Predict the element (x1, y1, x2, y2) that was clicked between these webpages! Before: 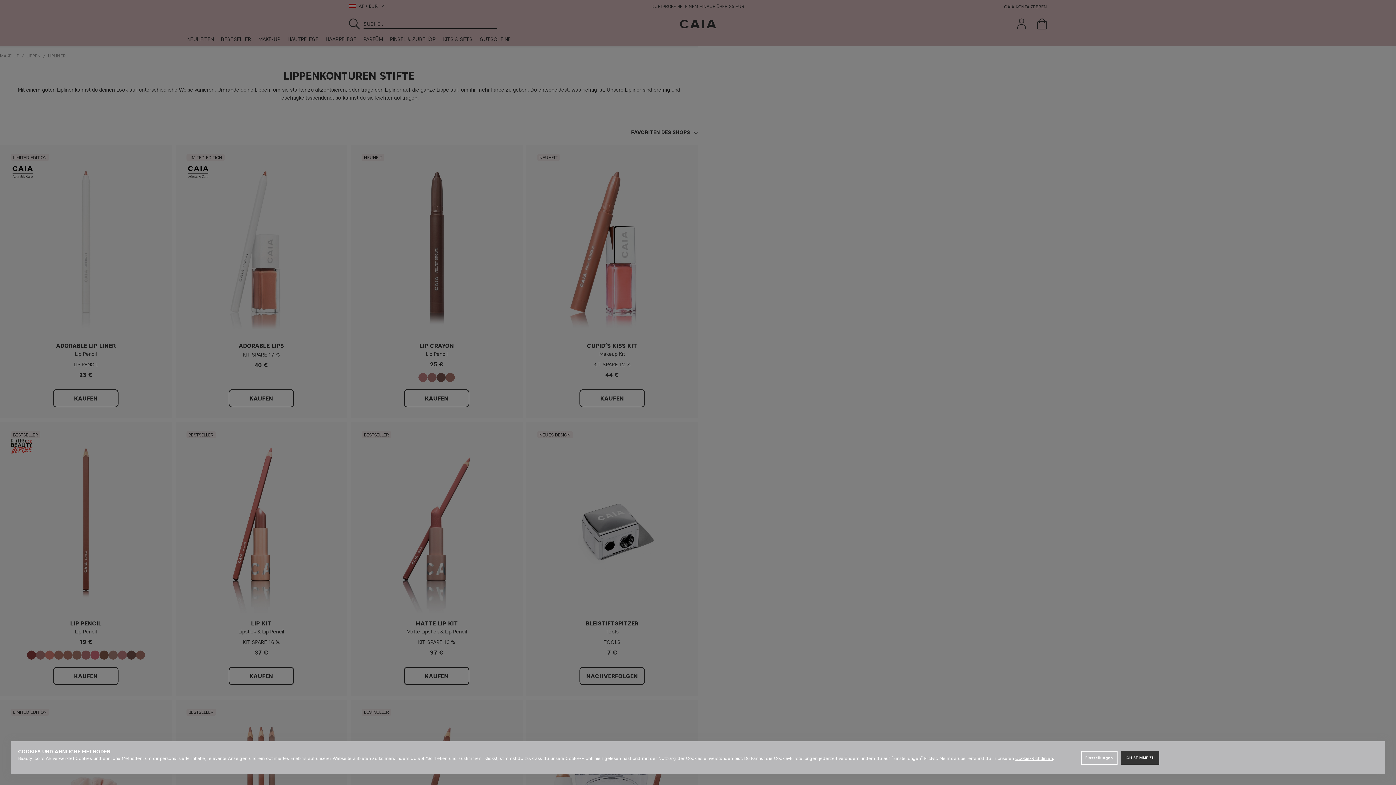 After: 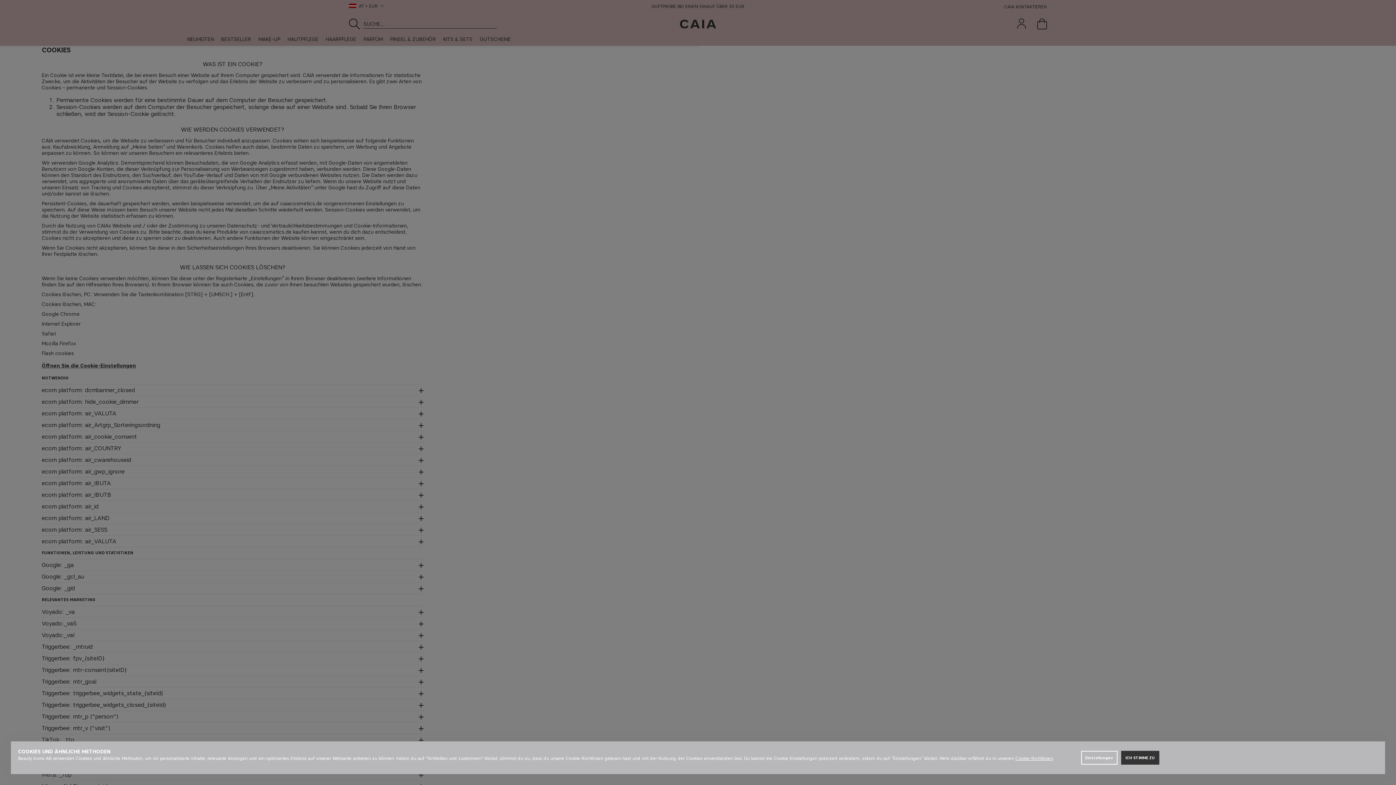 Action: bbox: (1015, 756, 1053, 761) label: Cookie-Richtlinien